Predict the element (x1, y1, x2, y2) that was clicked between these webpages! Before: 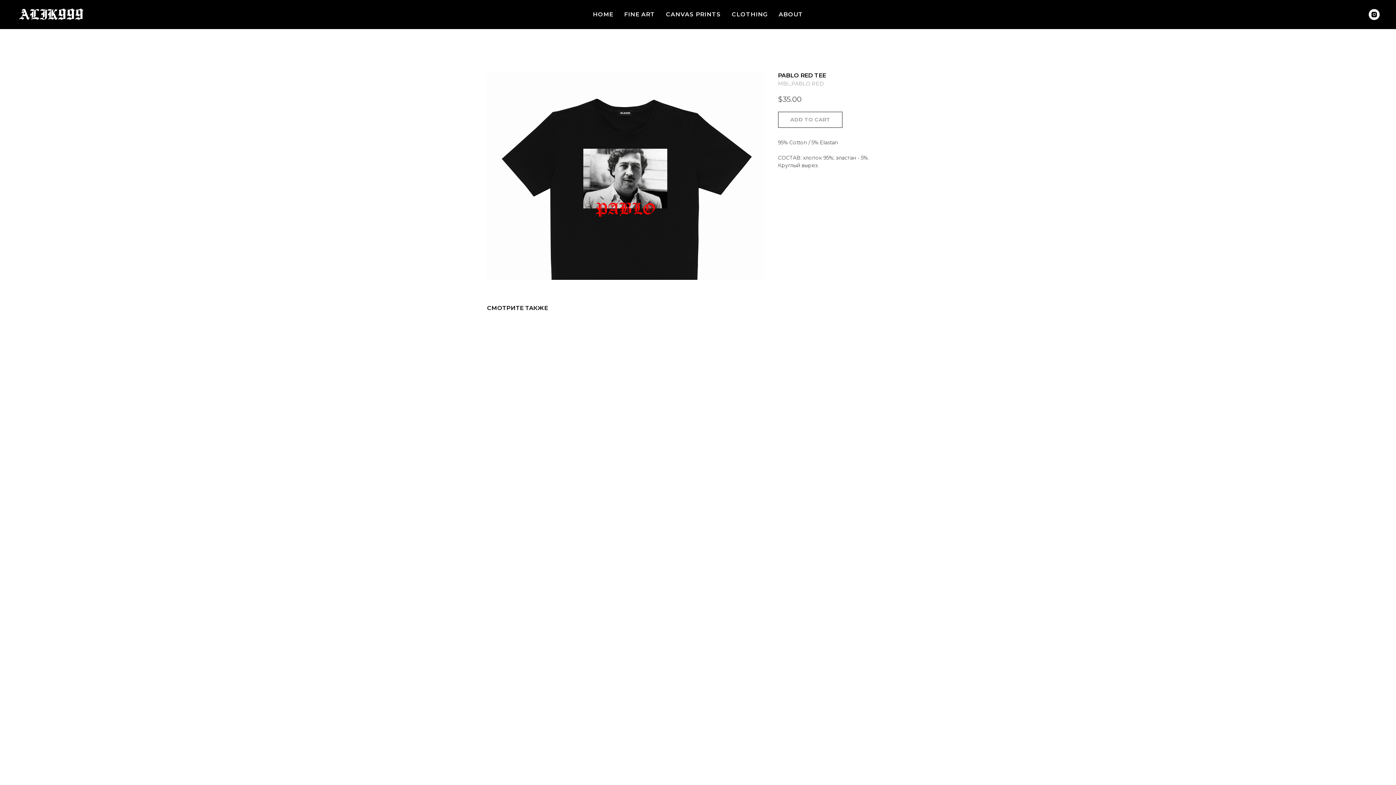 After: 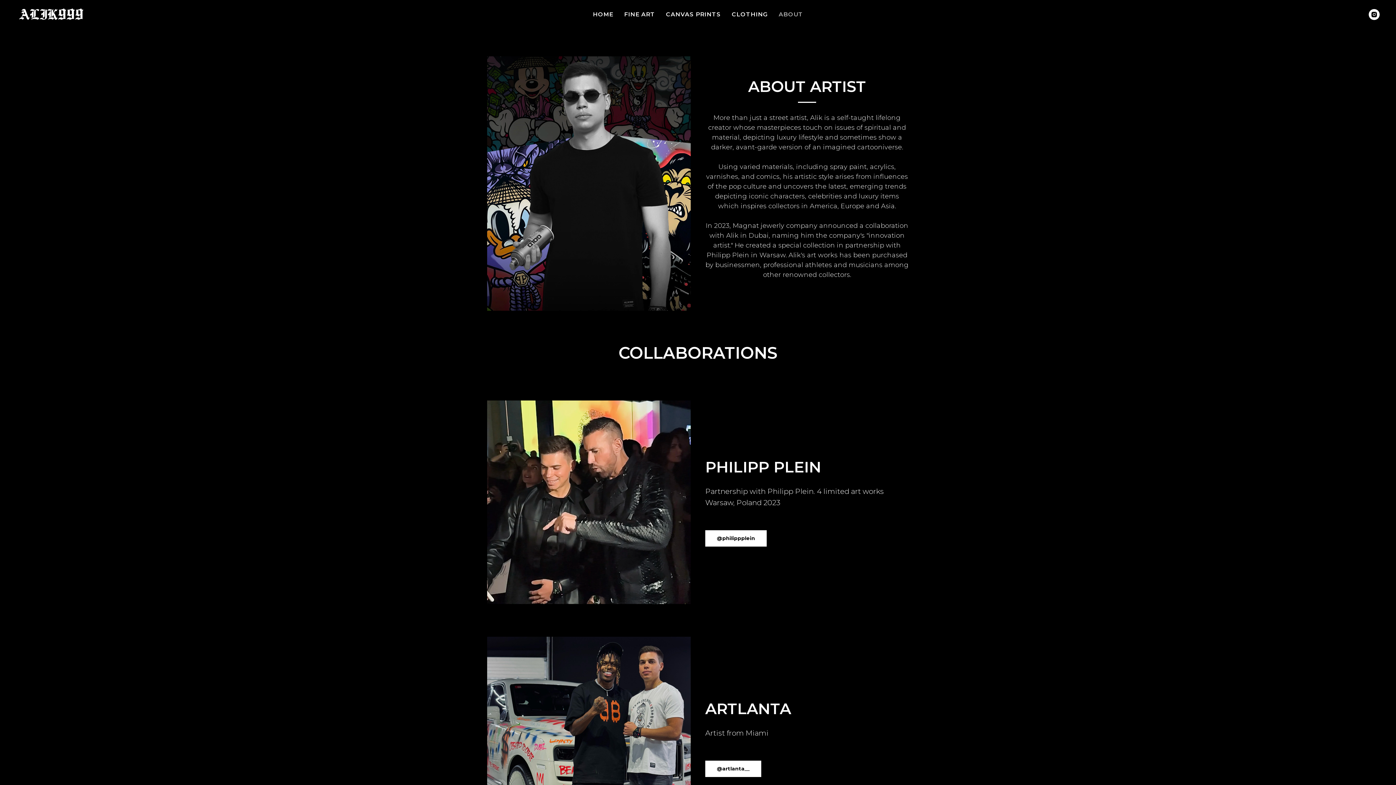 Action: bbox: (778, 10, 803, 17) label: ABOUT